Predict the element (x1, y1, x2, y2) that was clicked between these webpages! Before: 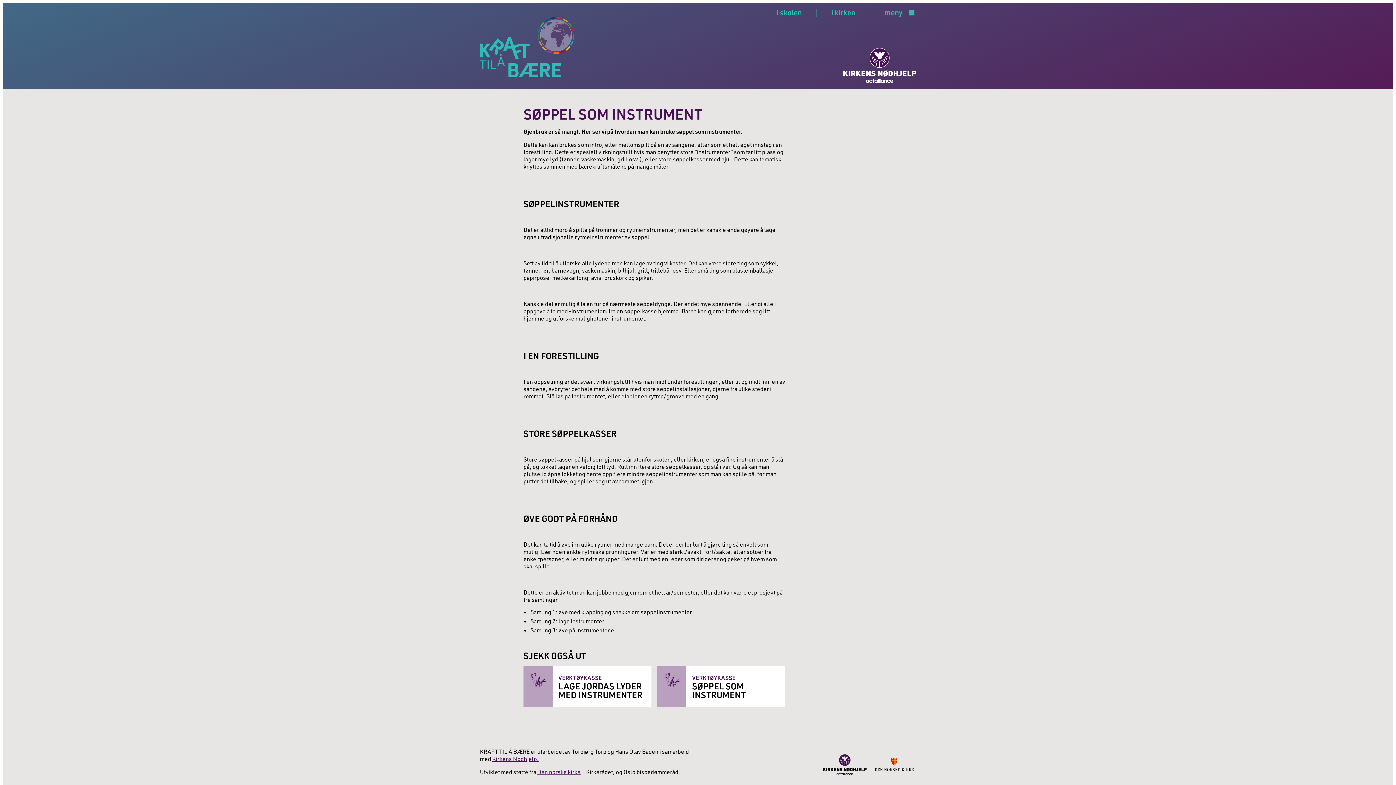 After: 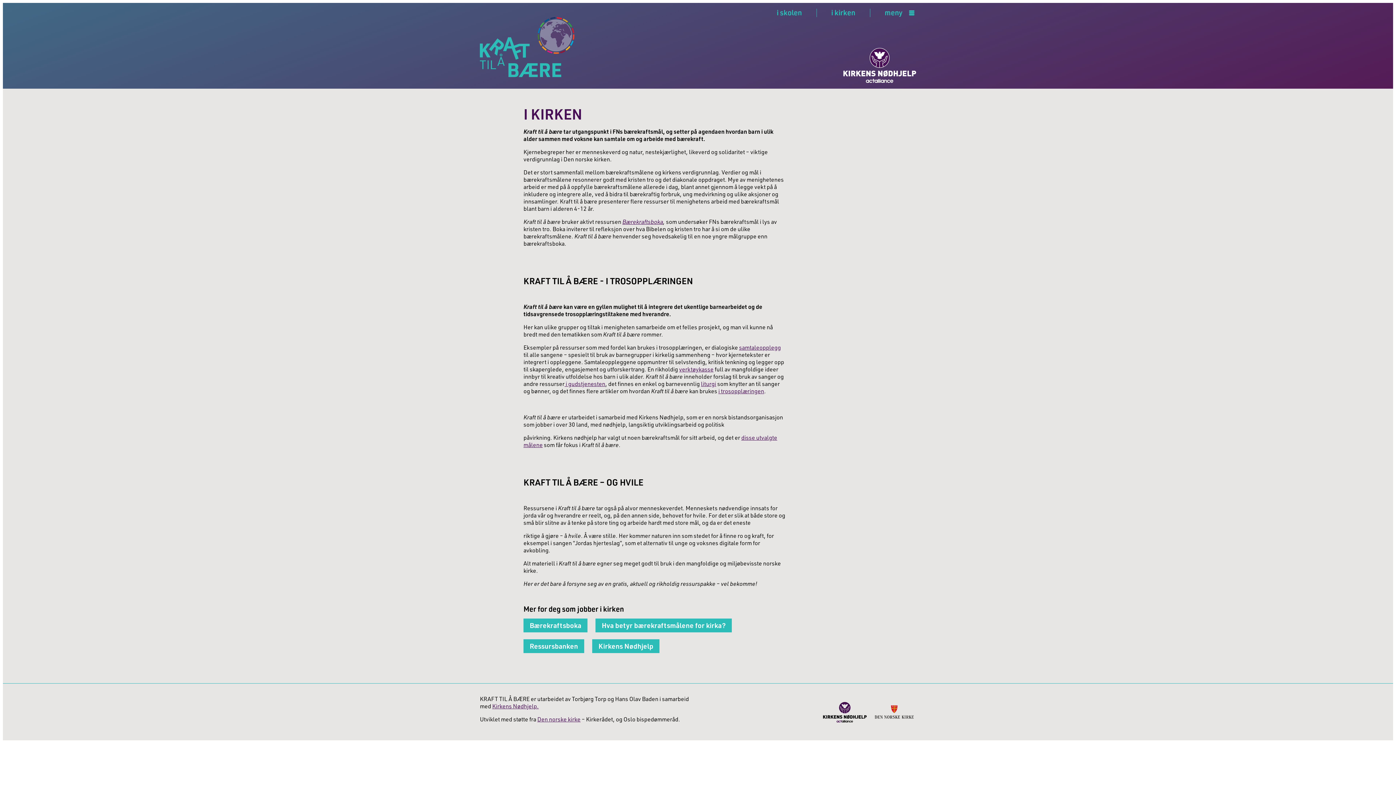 Action: label: i kirken bbox: (831, 7, 855, 17)